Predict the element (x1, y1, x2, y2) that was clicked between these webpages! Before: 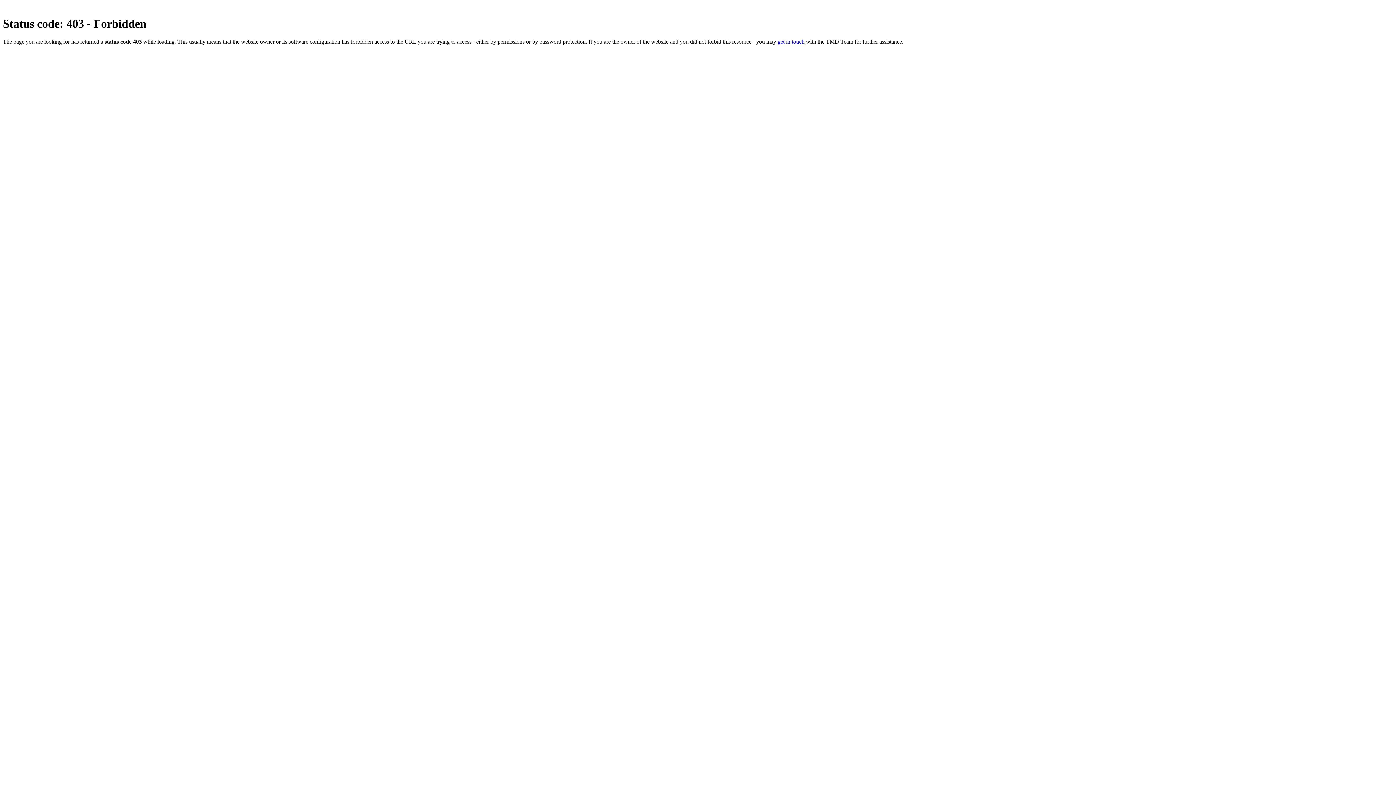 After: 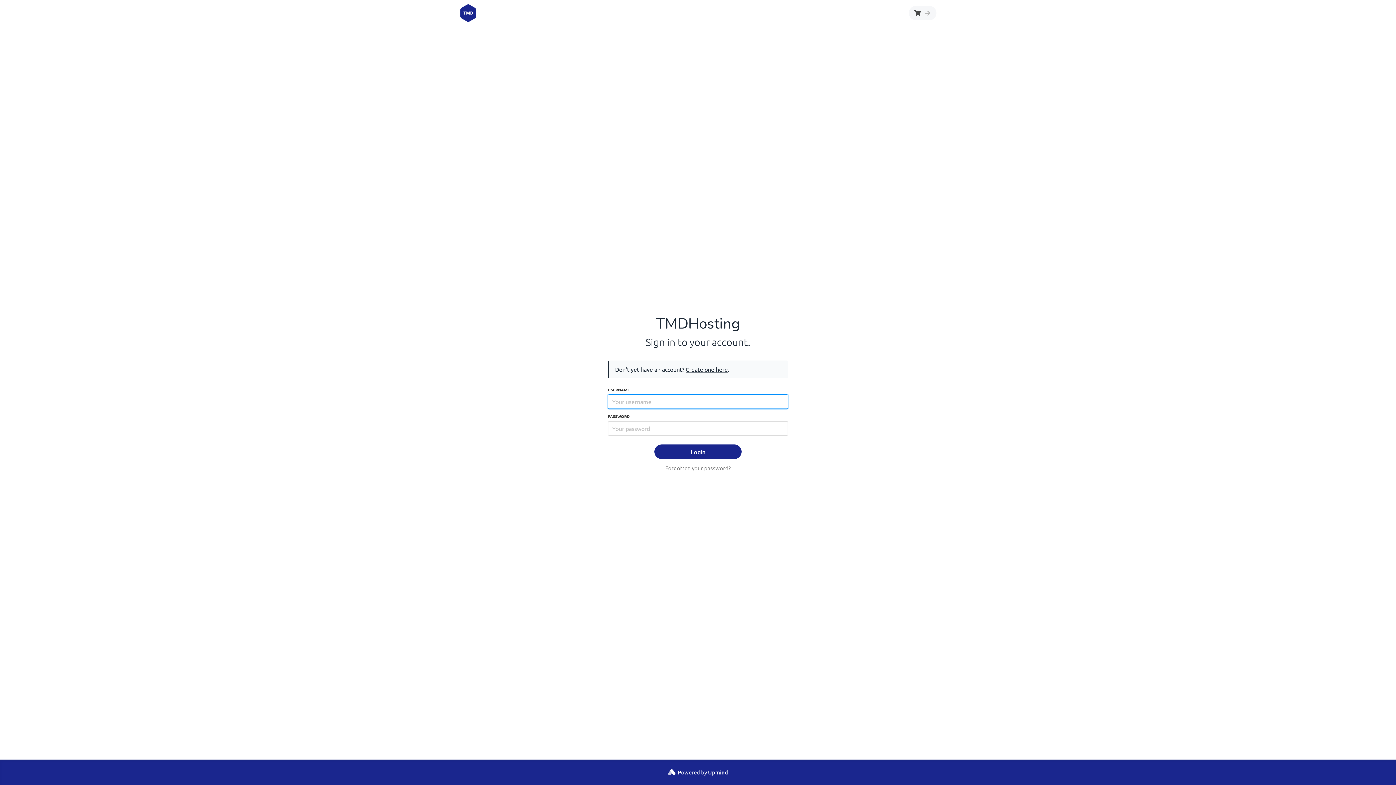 Action: bbox: (777, 38, 804, 44) label: get in touch